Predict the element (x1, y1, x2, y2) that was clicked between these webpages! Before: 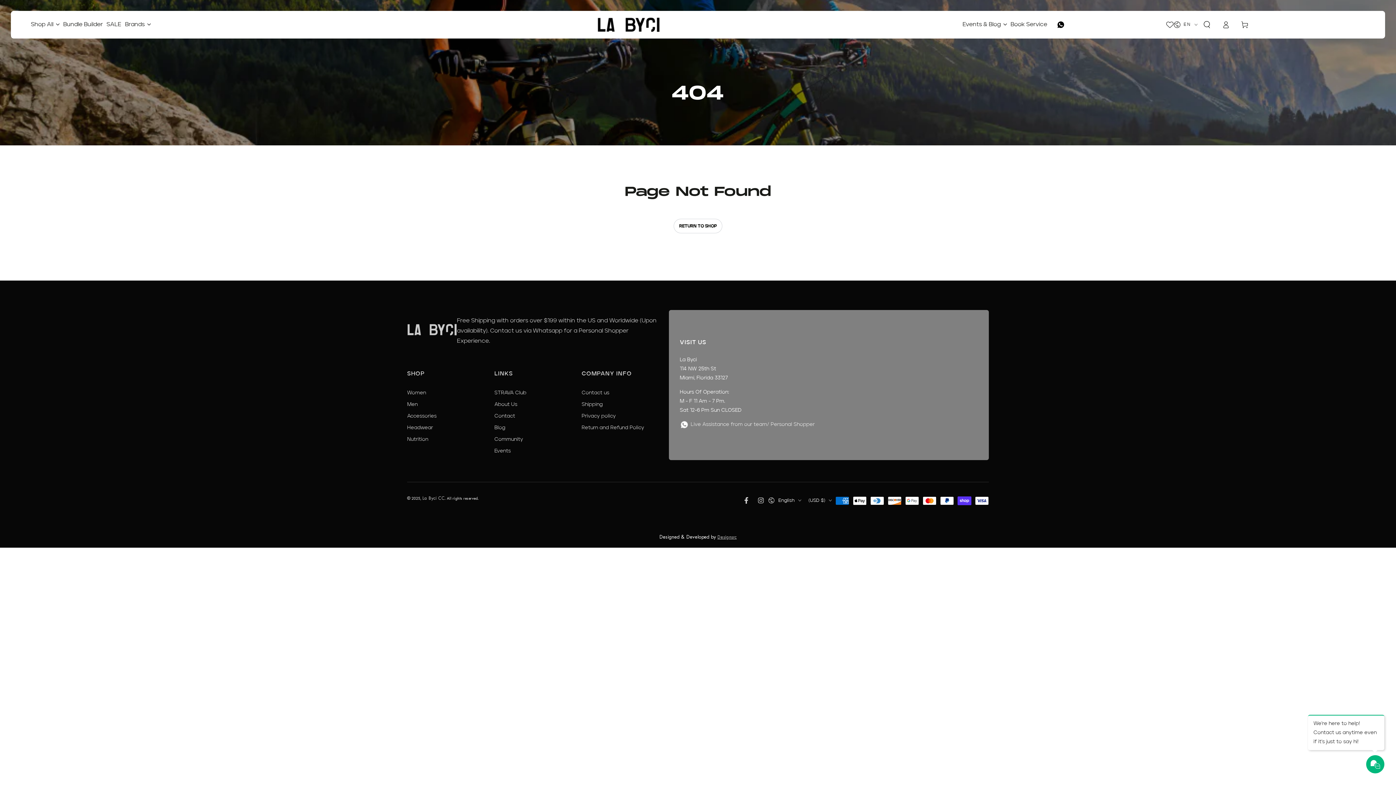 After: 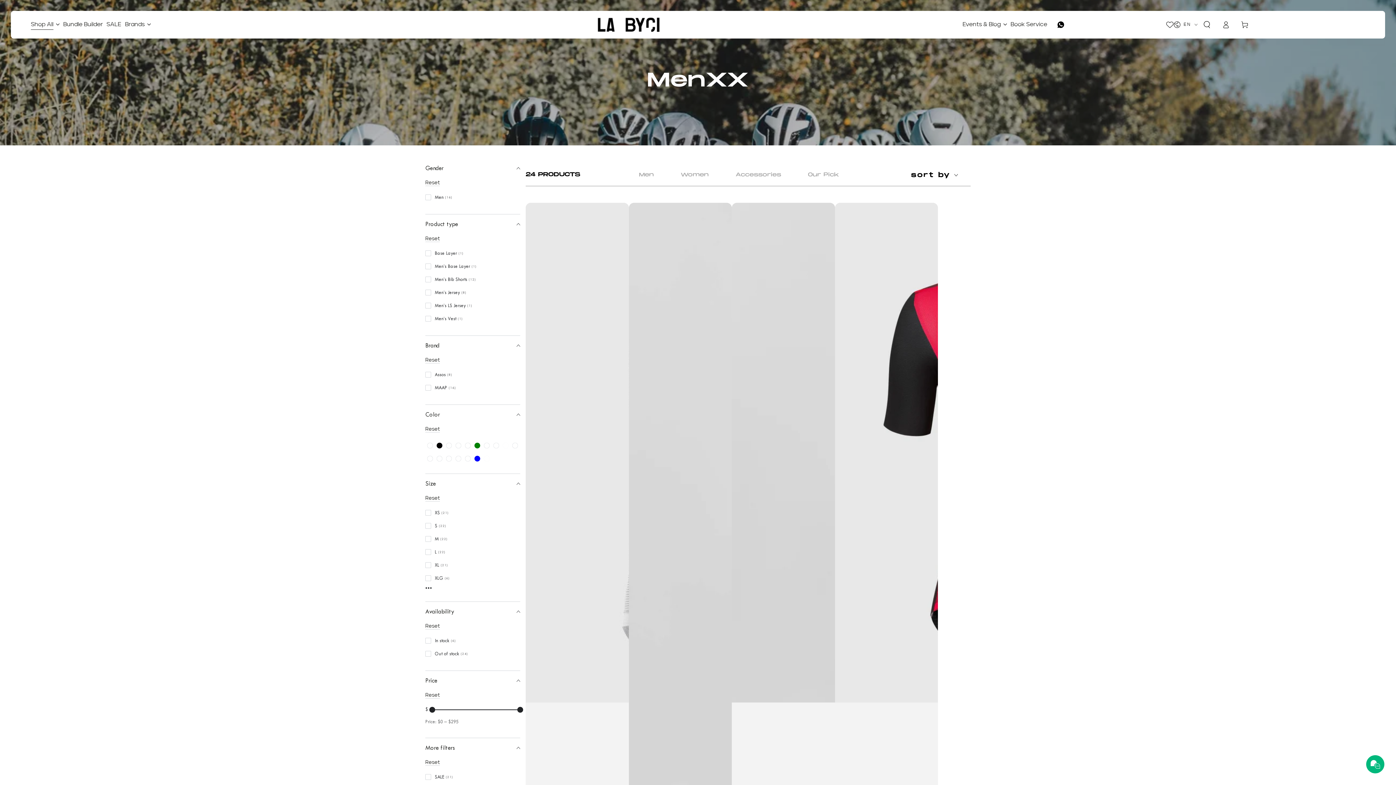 Action: label: Men bbox: (407, 402, 417, 407)